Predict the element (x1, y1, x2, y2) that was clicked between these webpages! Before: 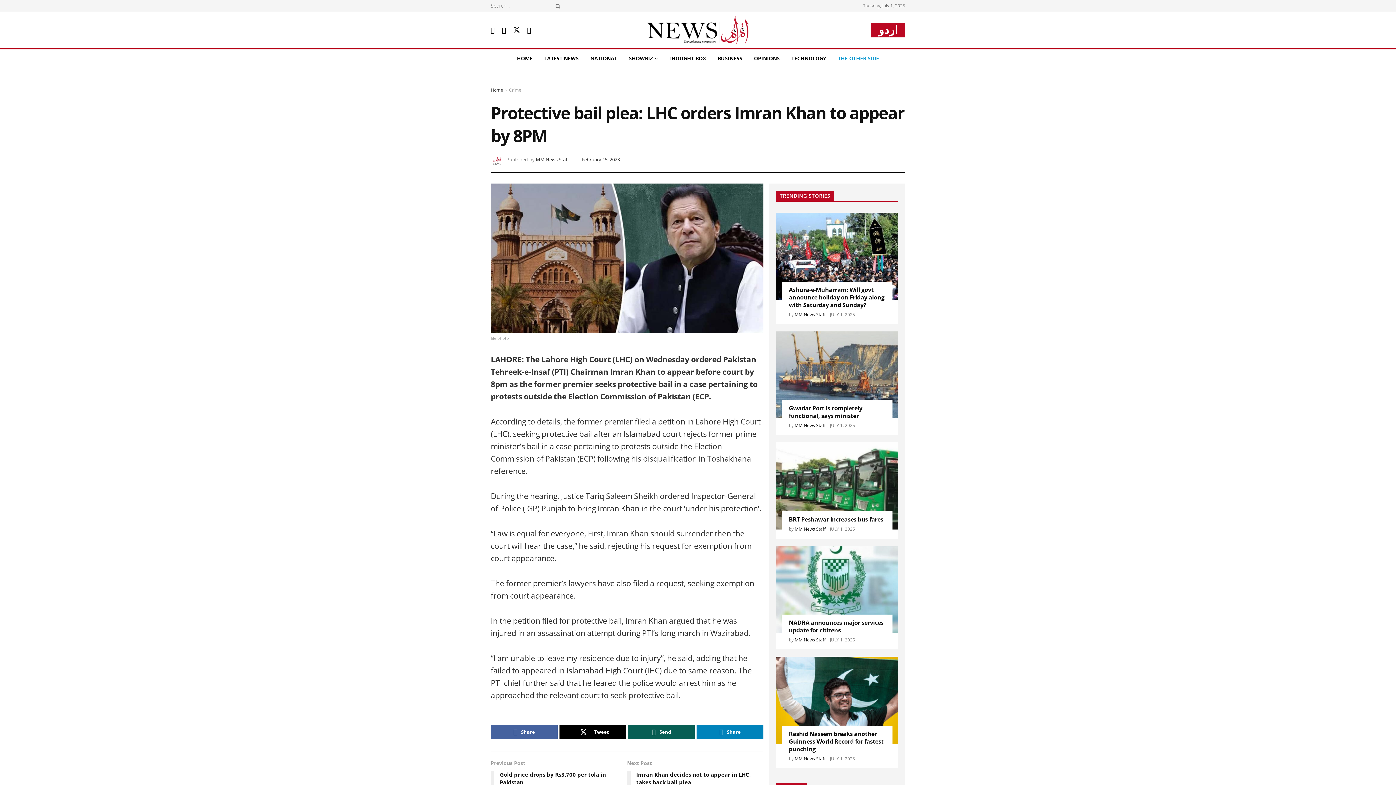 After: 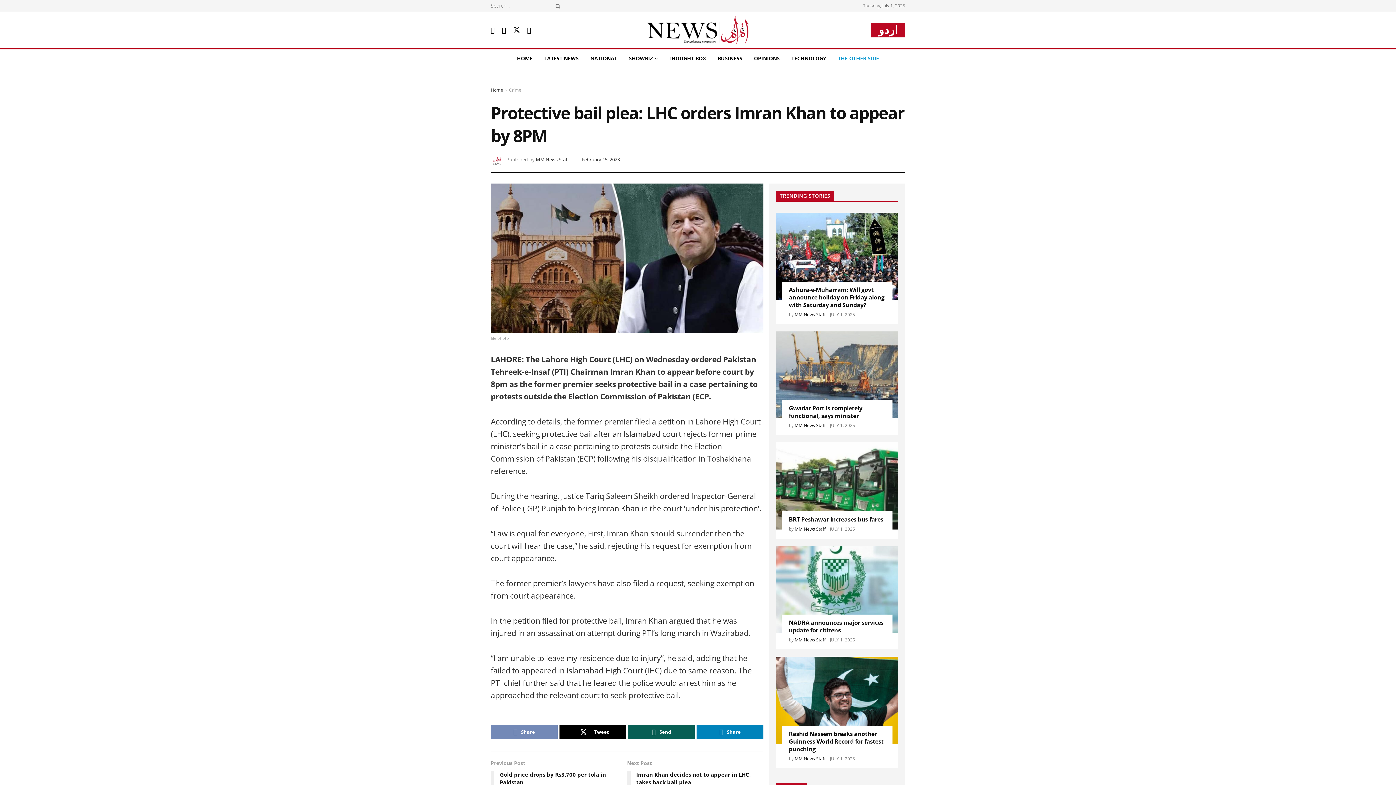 Action: label: Share bbox: (490, 725, 557, 739)